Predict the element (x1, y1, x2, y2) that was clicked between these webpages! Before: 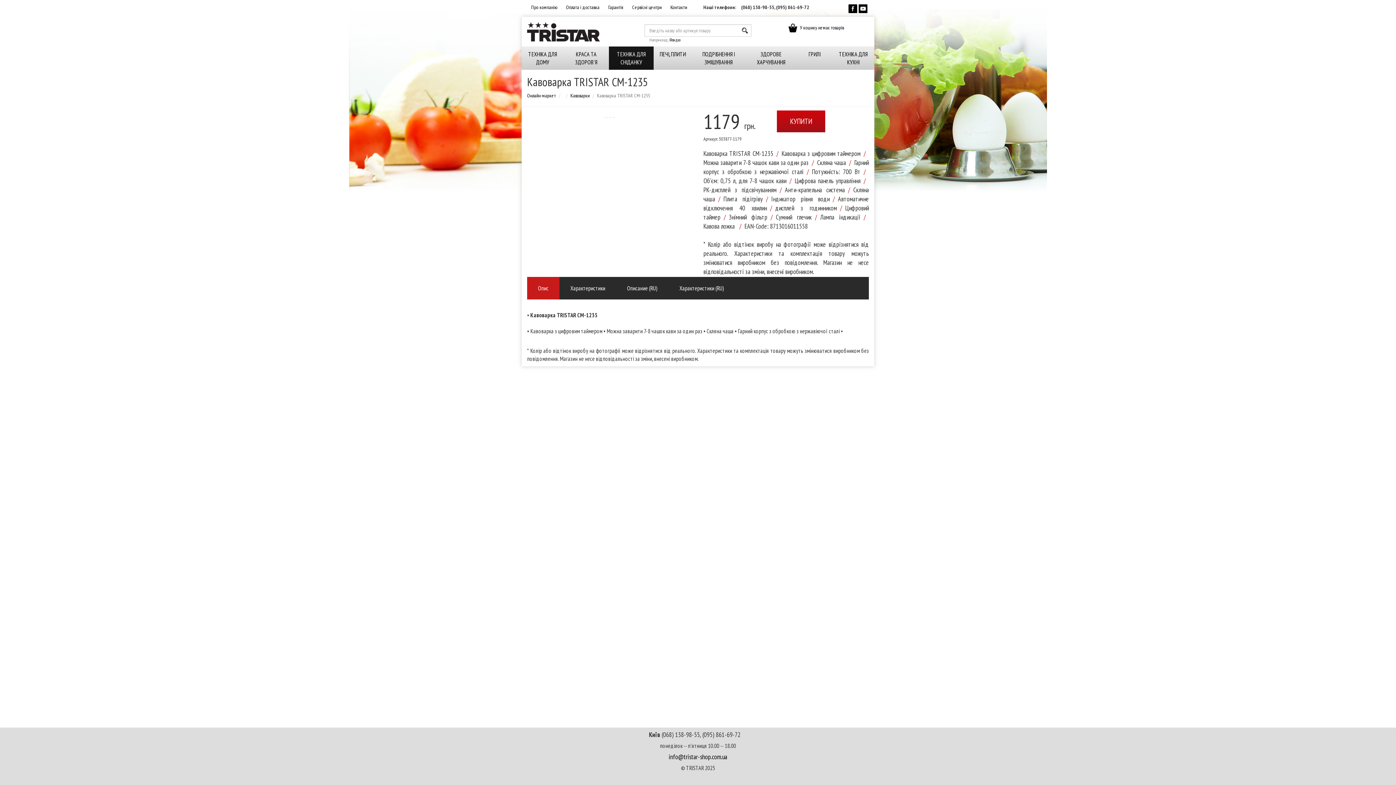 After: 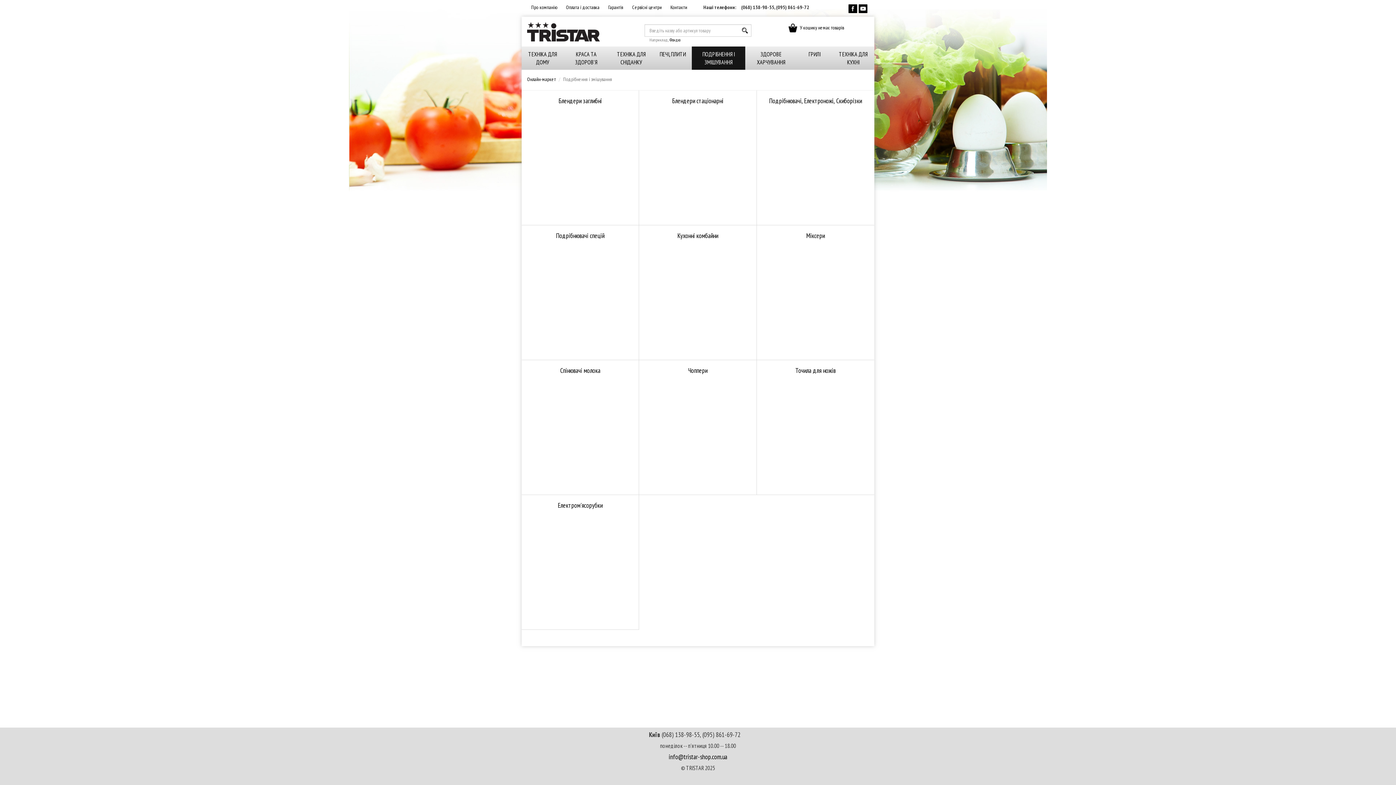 Action: bbox: (692, 46, 745, 69) label: ПОДРІБНЕННЯ І ЗМІШУВАННЯ